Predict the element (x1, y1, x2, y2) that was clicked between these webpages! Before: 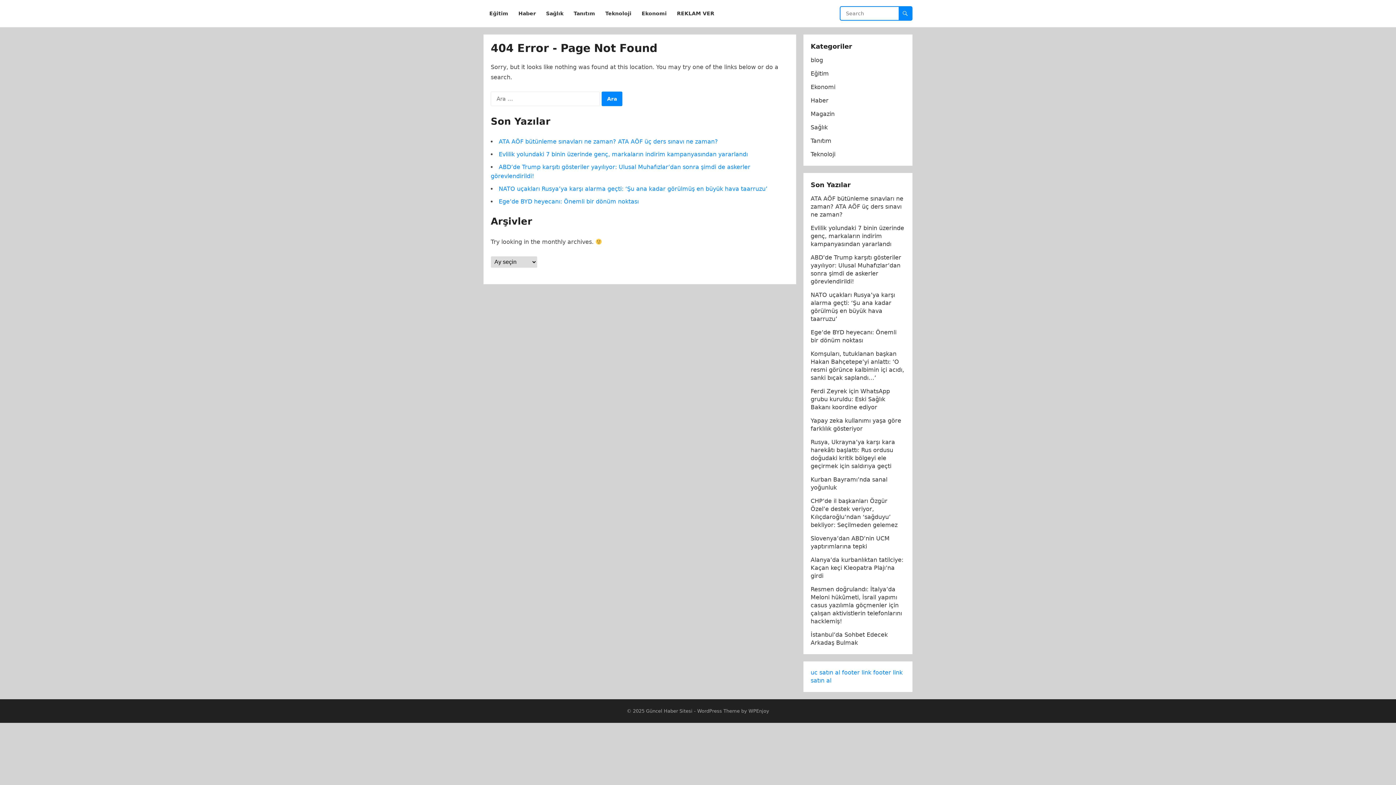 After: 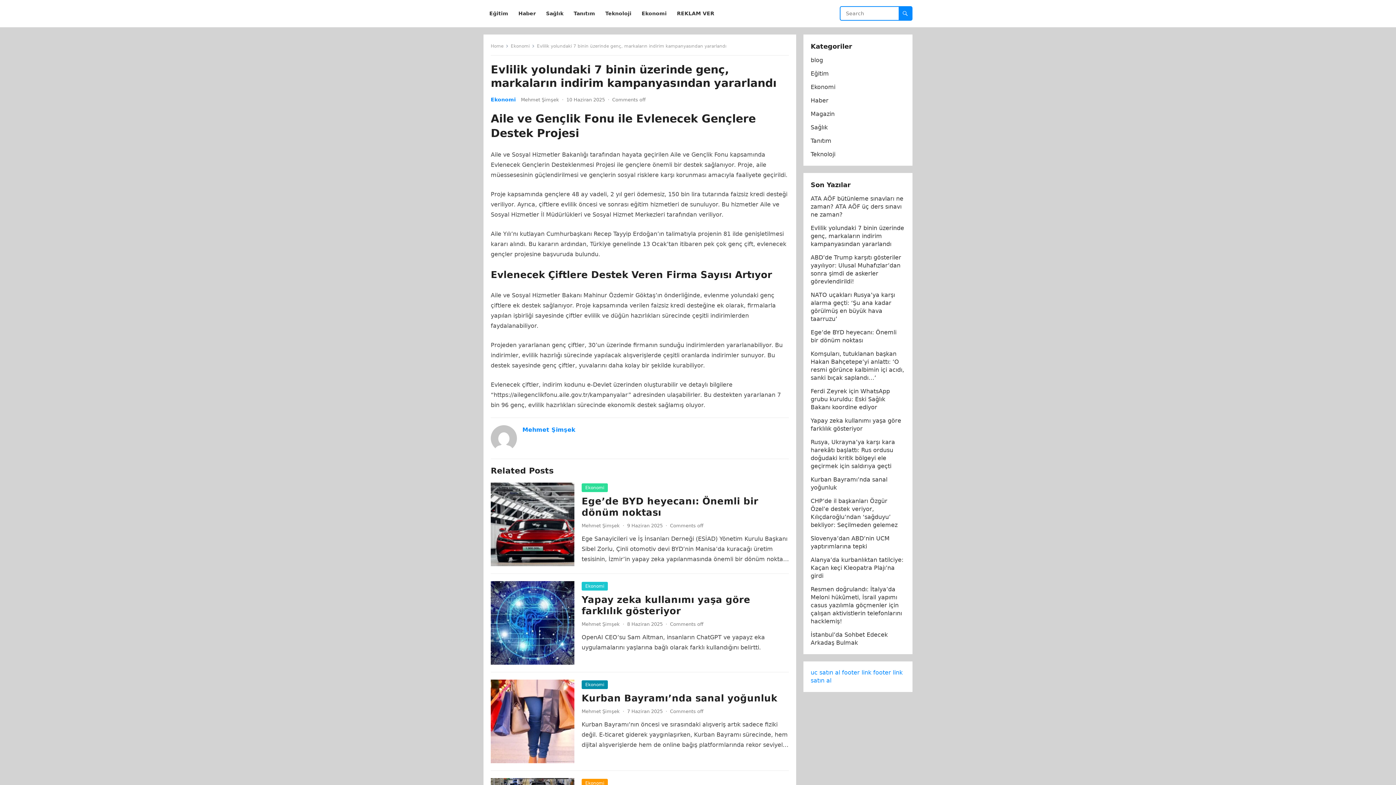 Action: bbox: (810, 224, 904, 247) label: Evlilik yolundaki 7 binin üzerinde genç, markaların indirim kampanyasından yararlandı